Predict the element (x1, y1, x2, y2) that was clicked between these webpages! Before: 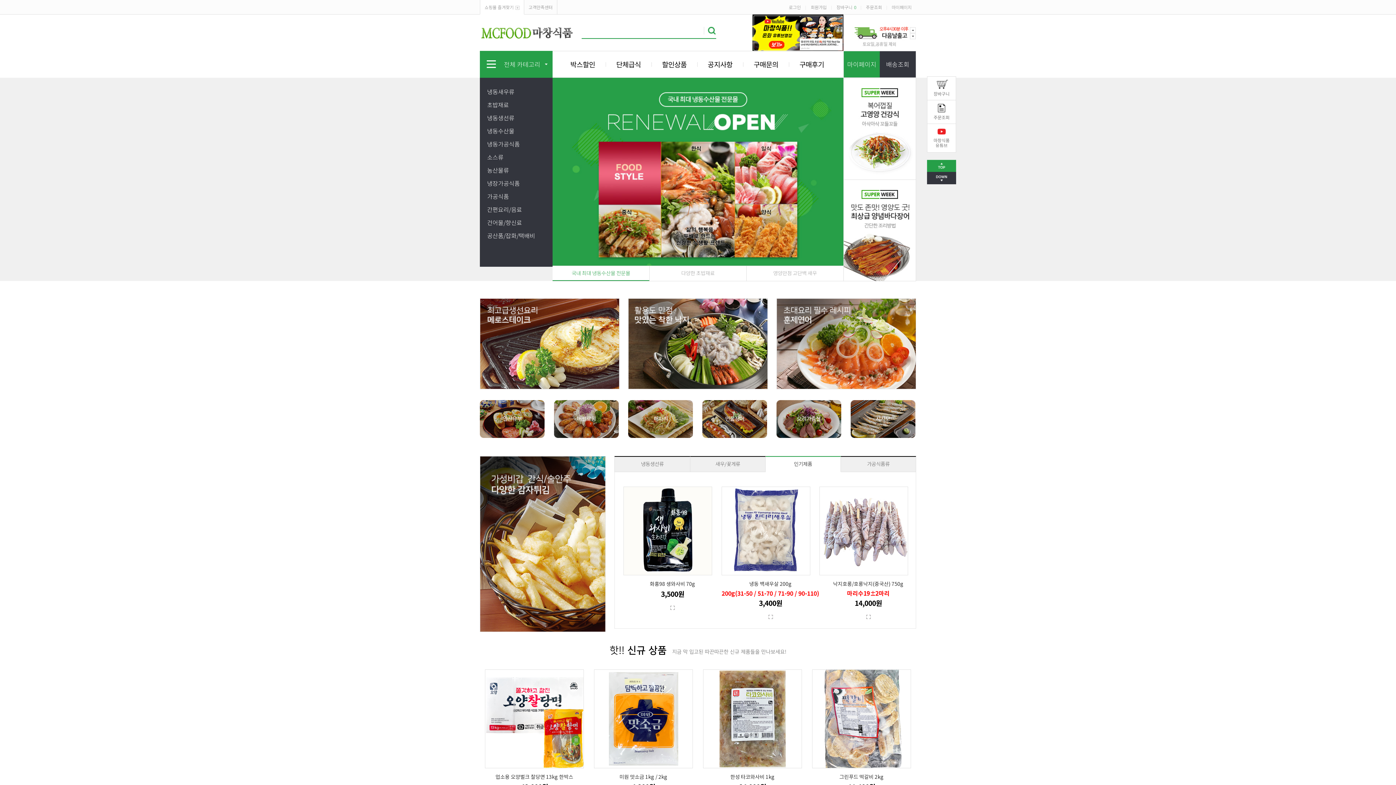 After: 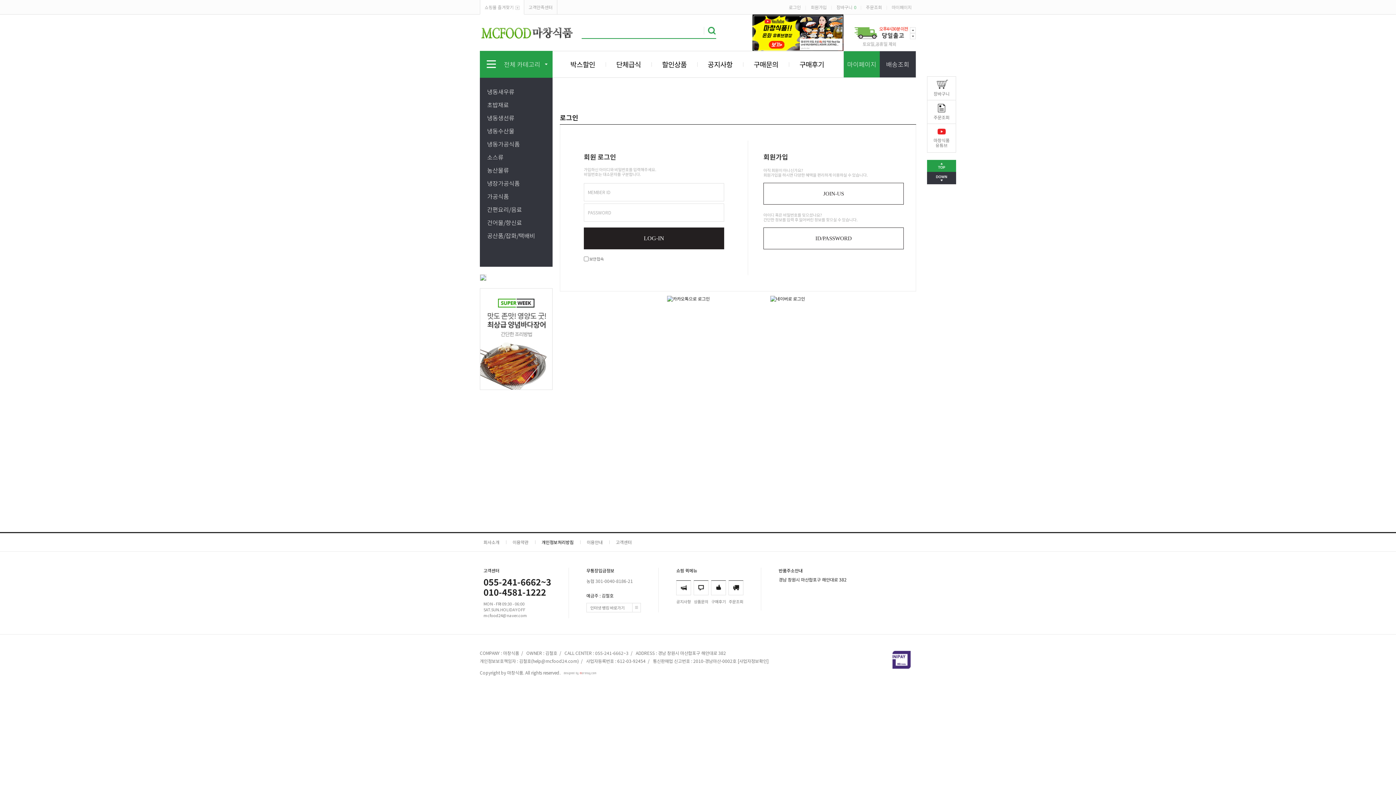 Action: label: 마이페이지 bbox: (887, 0, 916, 14)